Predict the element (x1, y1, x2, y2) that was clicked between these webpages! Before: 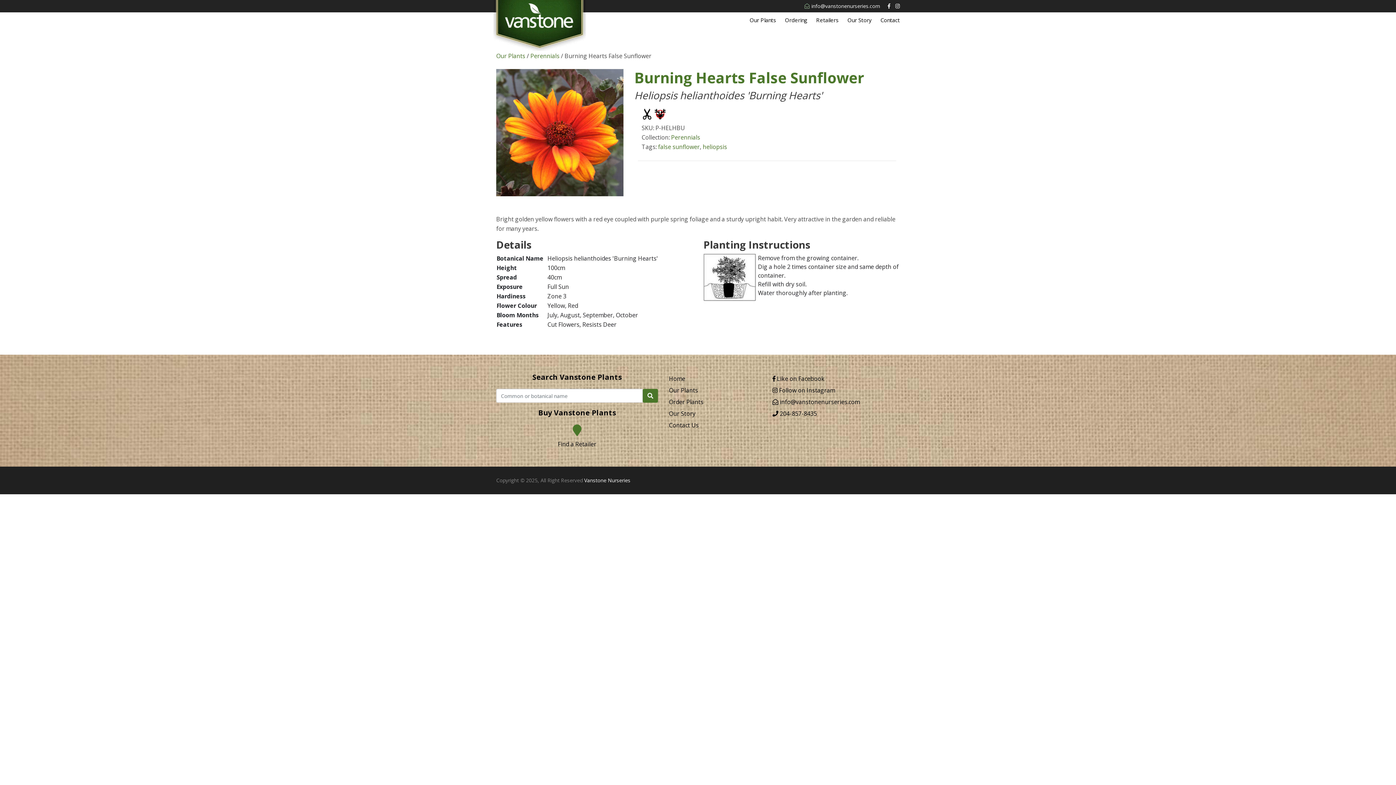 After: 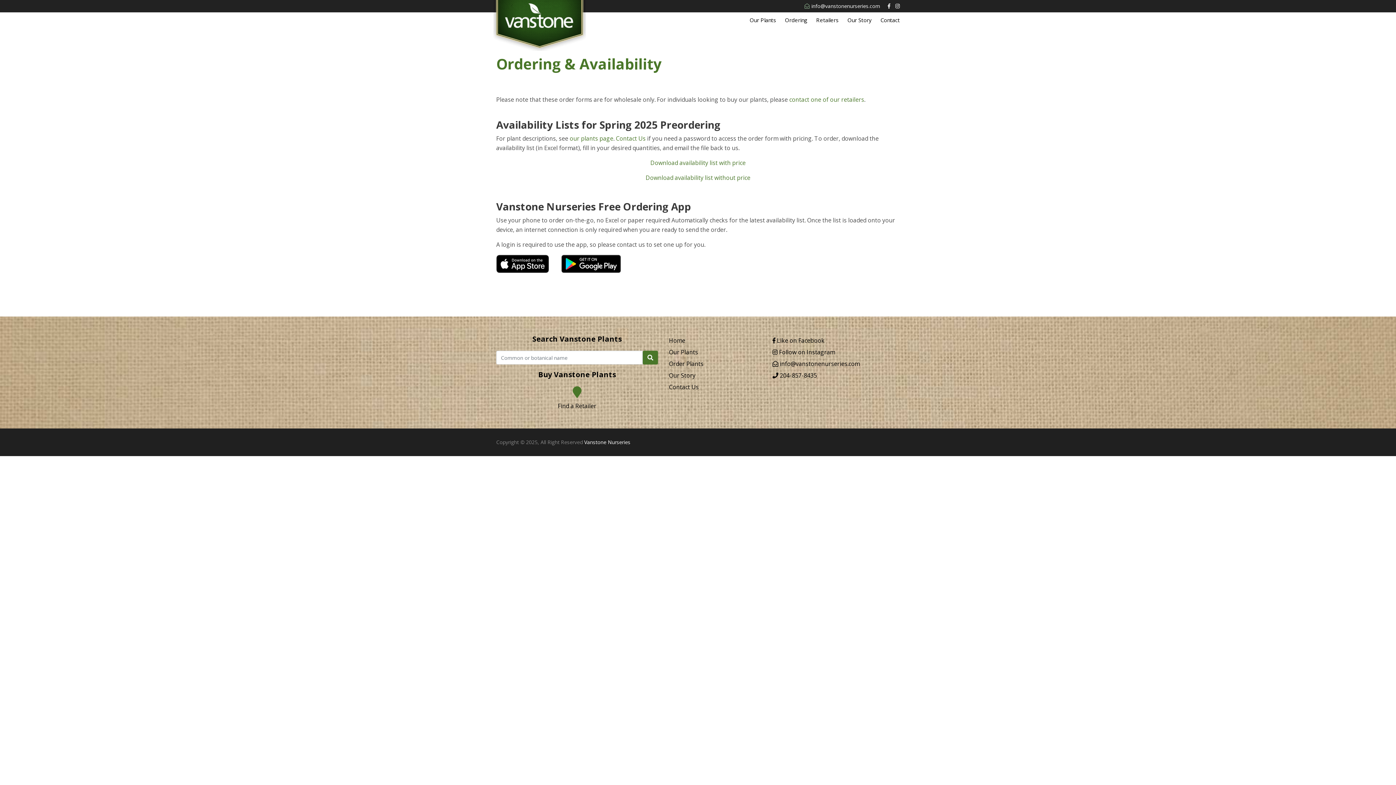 Action: label: Ordering bbox: (785, 12, 807, 27)